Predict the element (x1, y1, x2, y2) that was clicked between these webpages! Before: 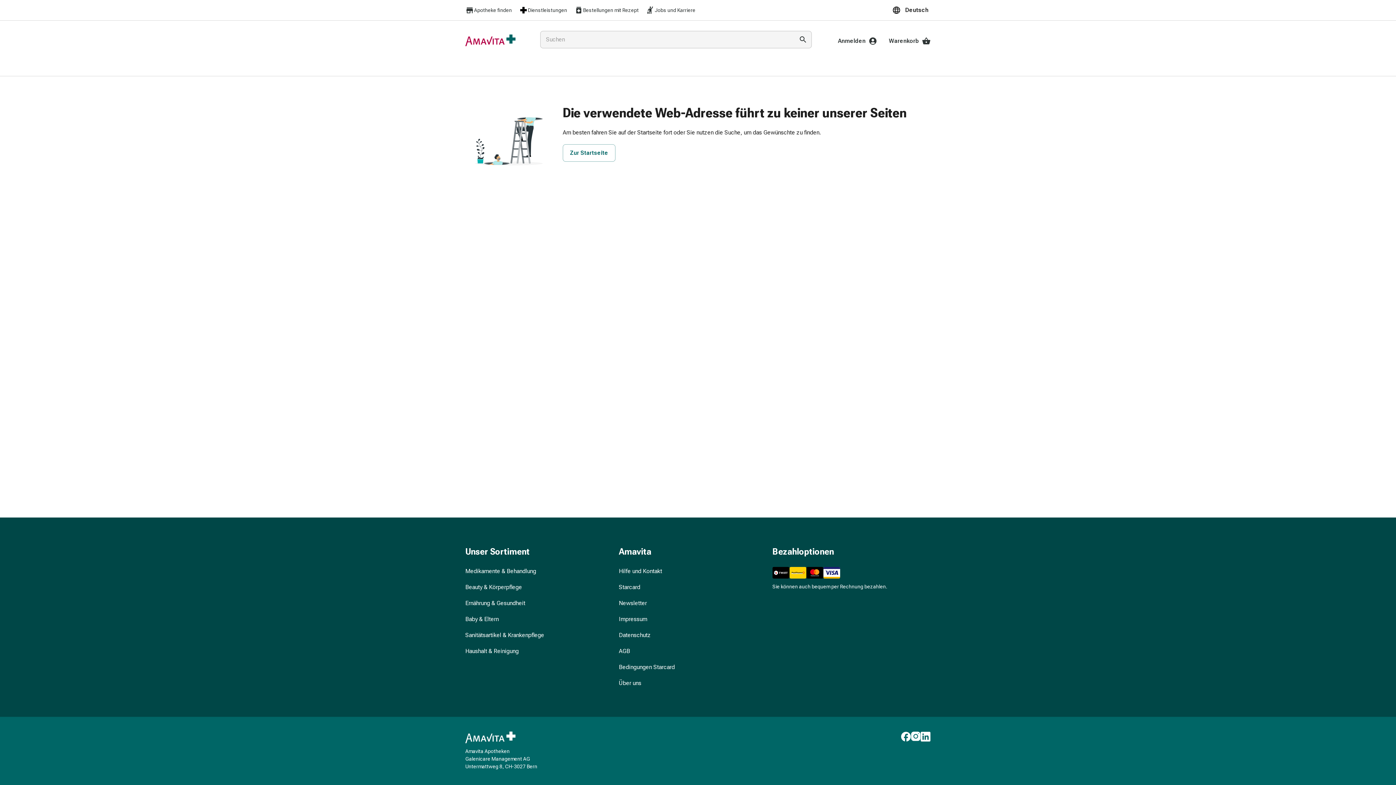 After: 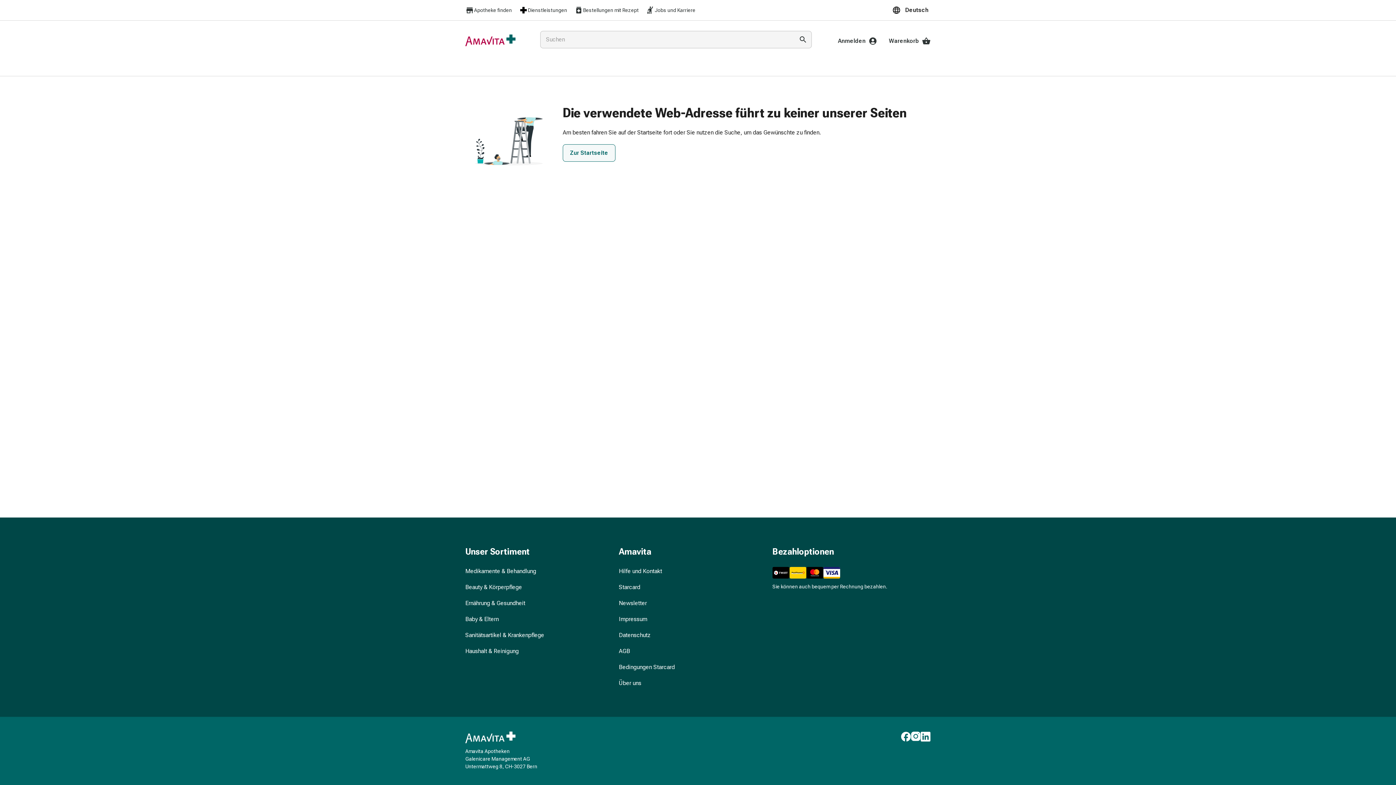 Action: label: Zur Startseite bbox: (562, 144, 615, 161)